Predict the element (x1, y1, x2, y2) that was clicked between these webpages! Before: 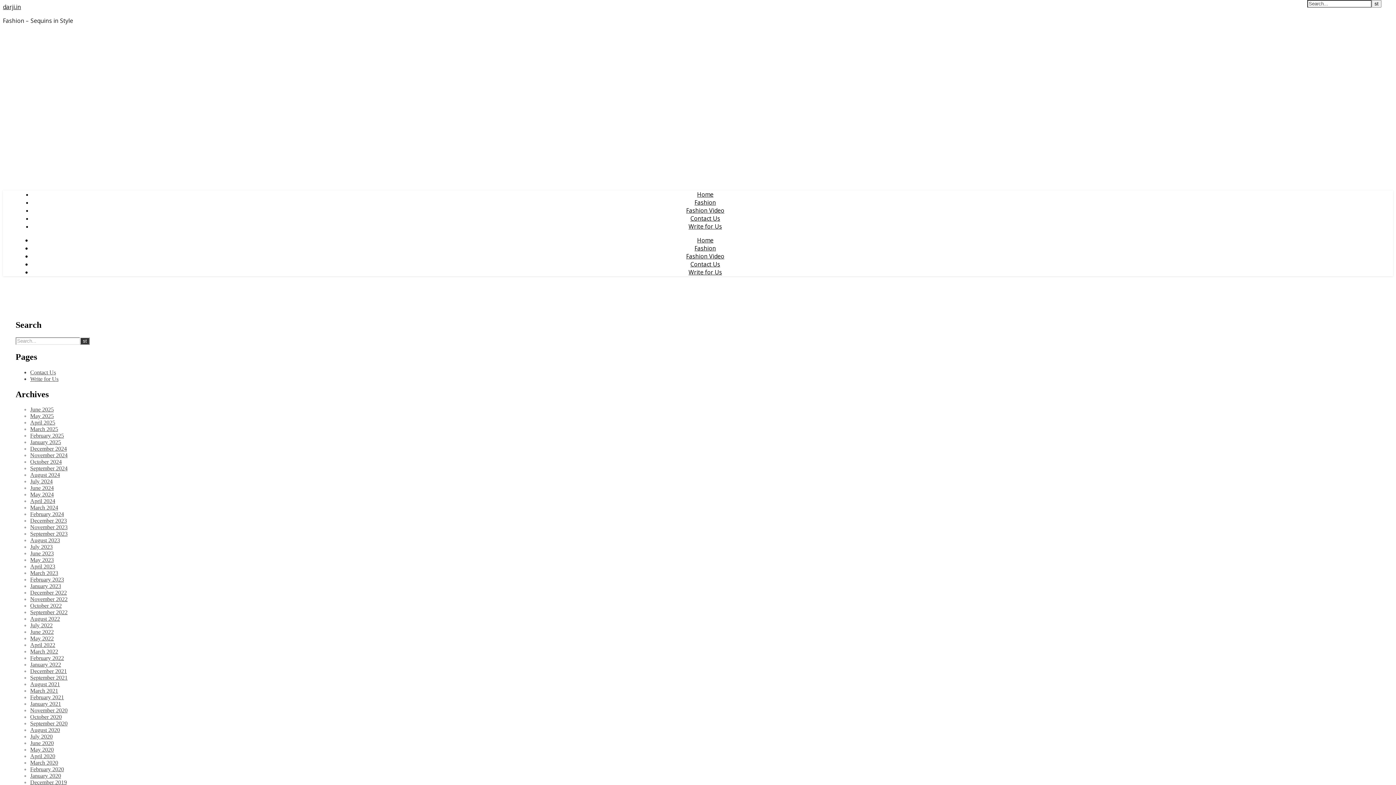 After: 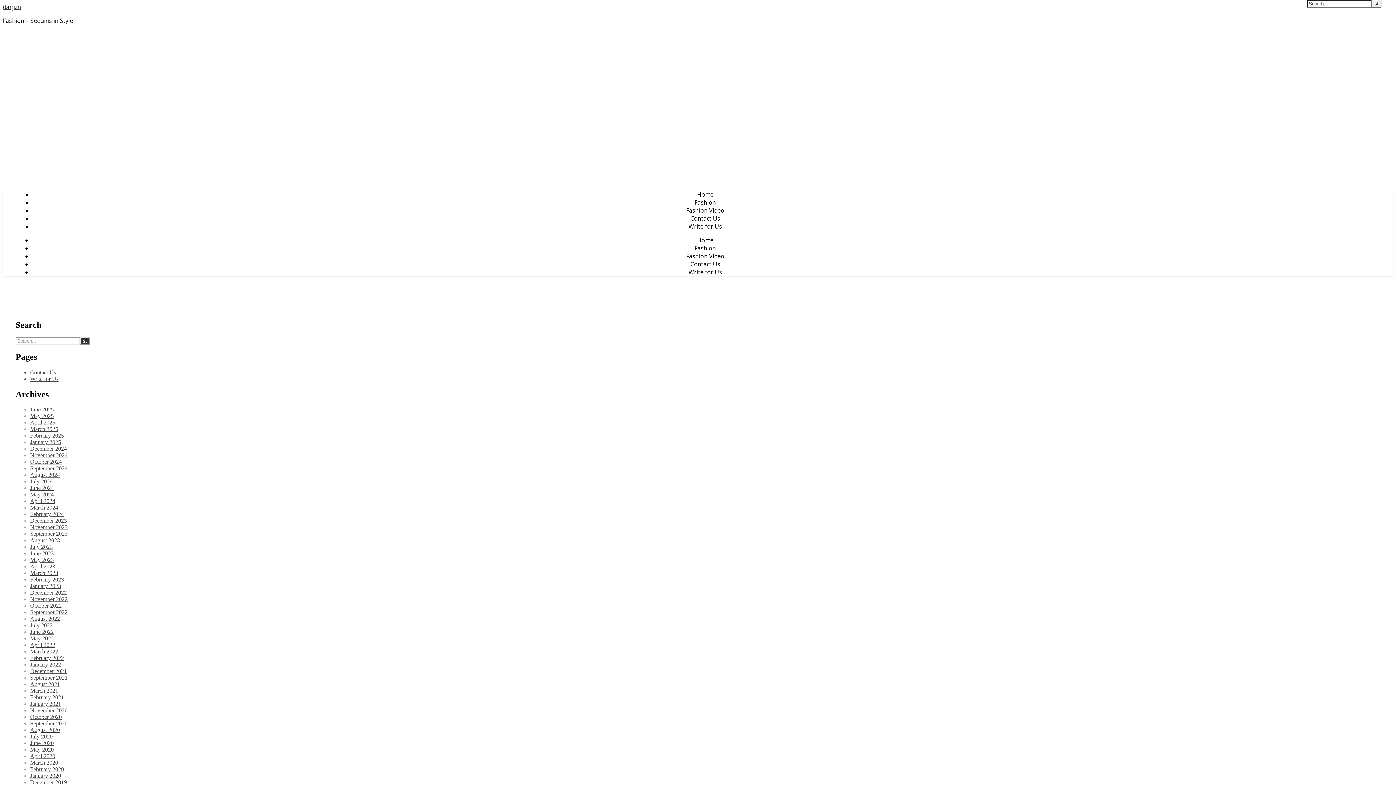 Action: label: April 2024 bbox: (30, 498, 55, 504)